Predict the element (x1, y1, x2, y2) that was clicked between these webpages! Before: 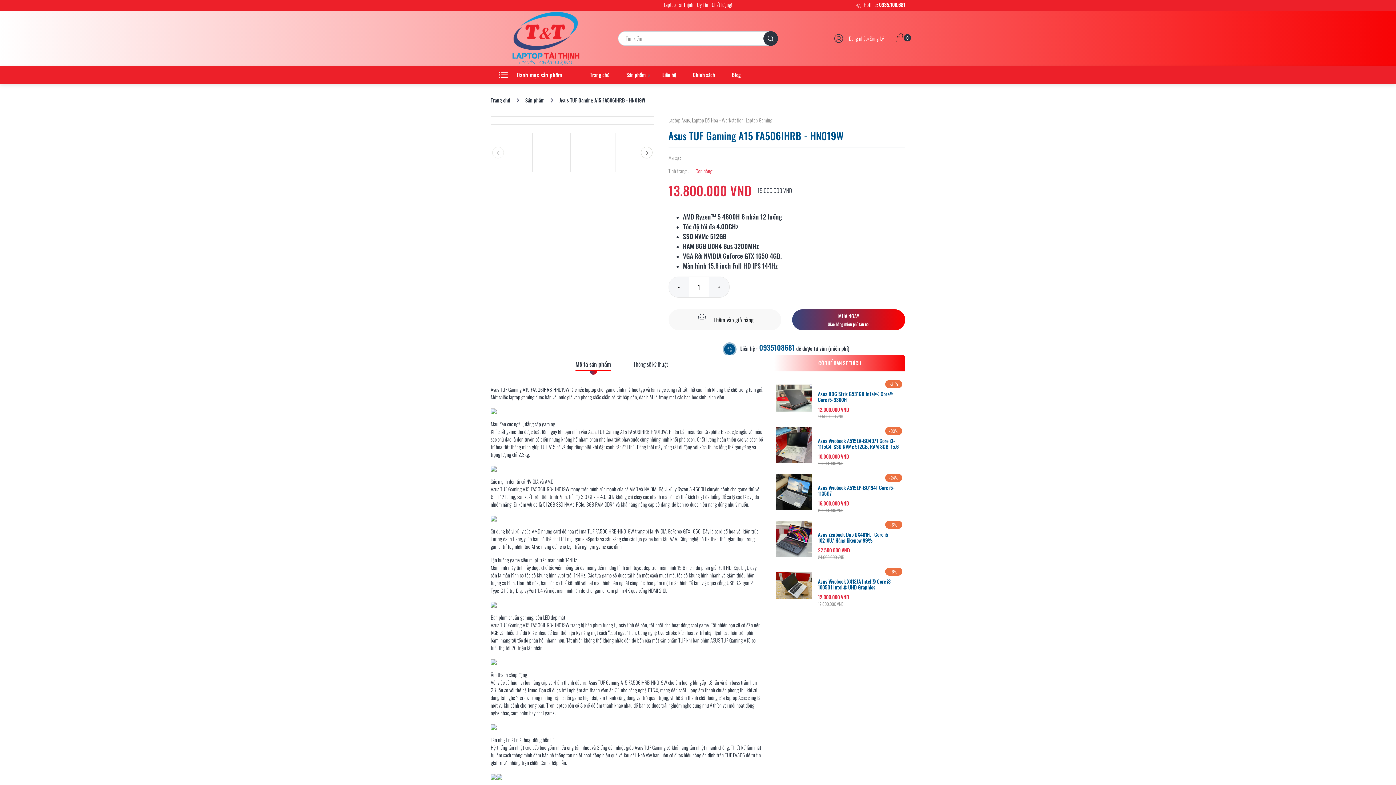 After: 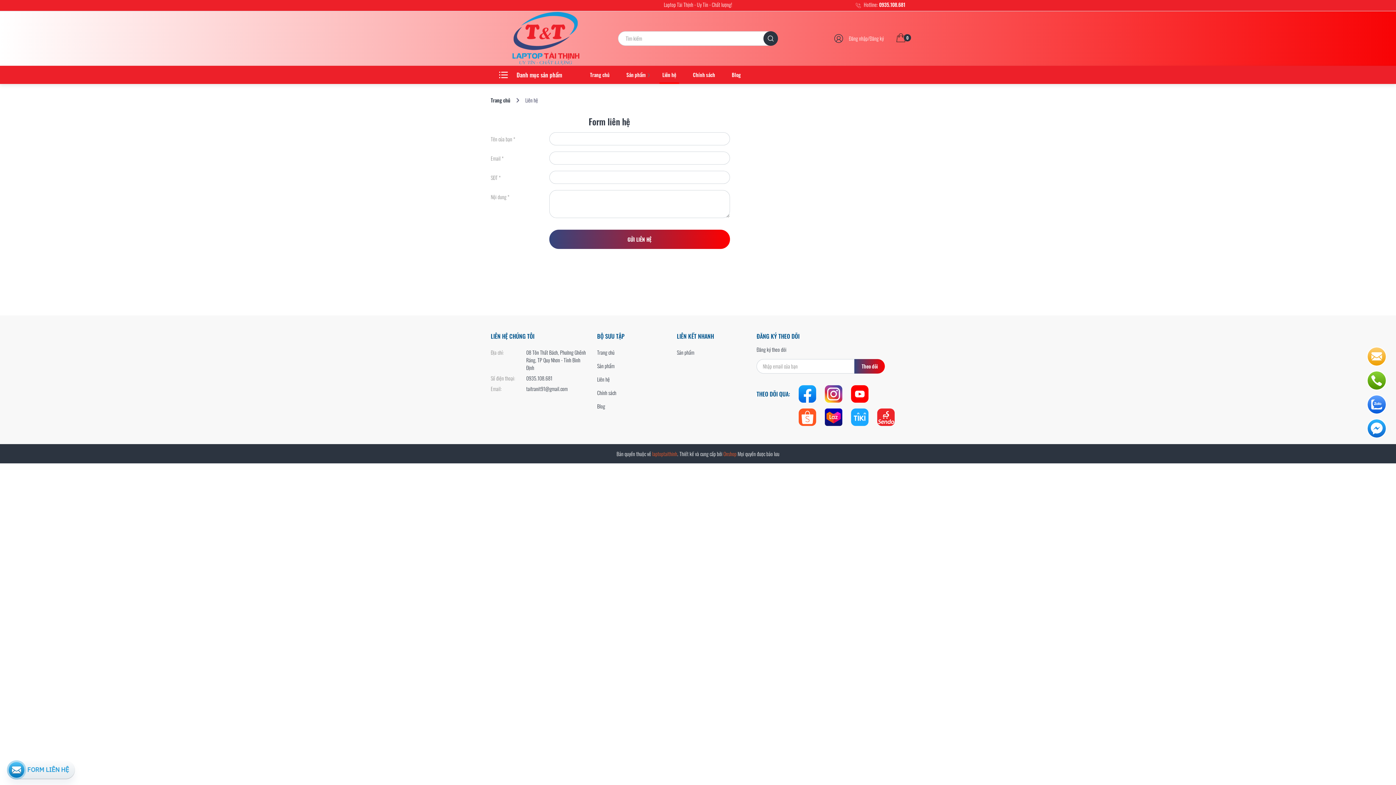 Action: bbox: (659, 65, 679, 83) label: Liên hệ